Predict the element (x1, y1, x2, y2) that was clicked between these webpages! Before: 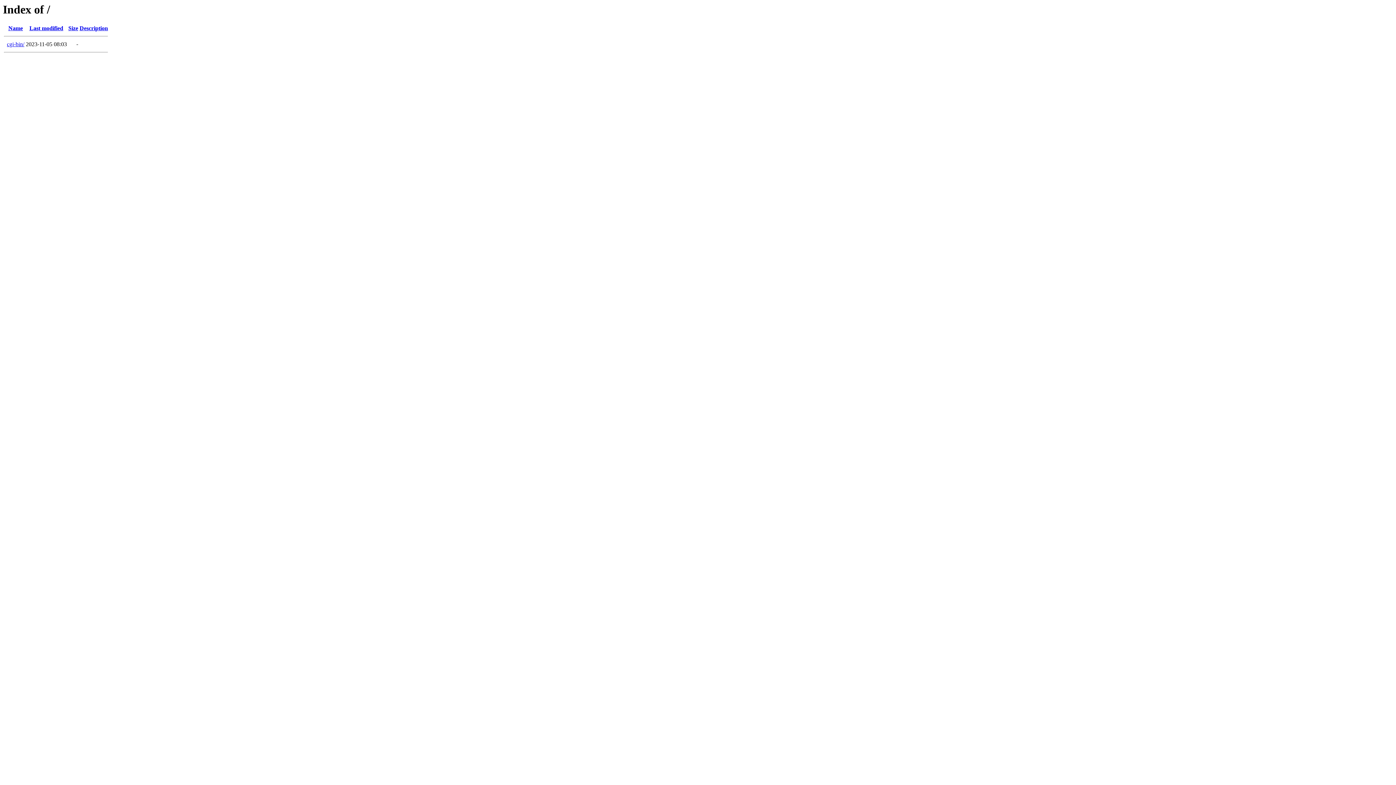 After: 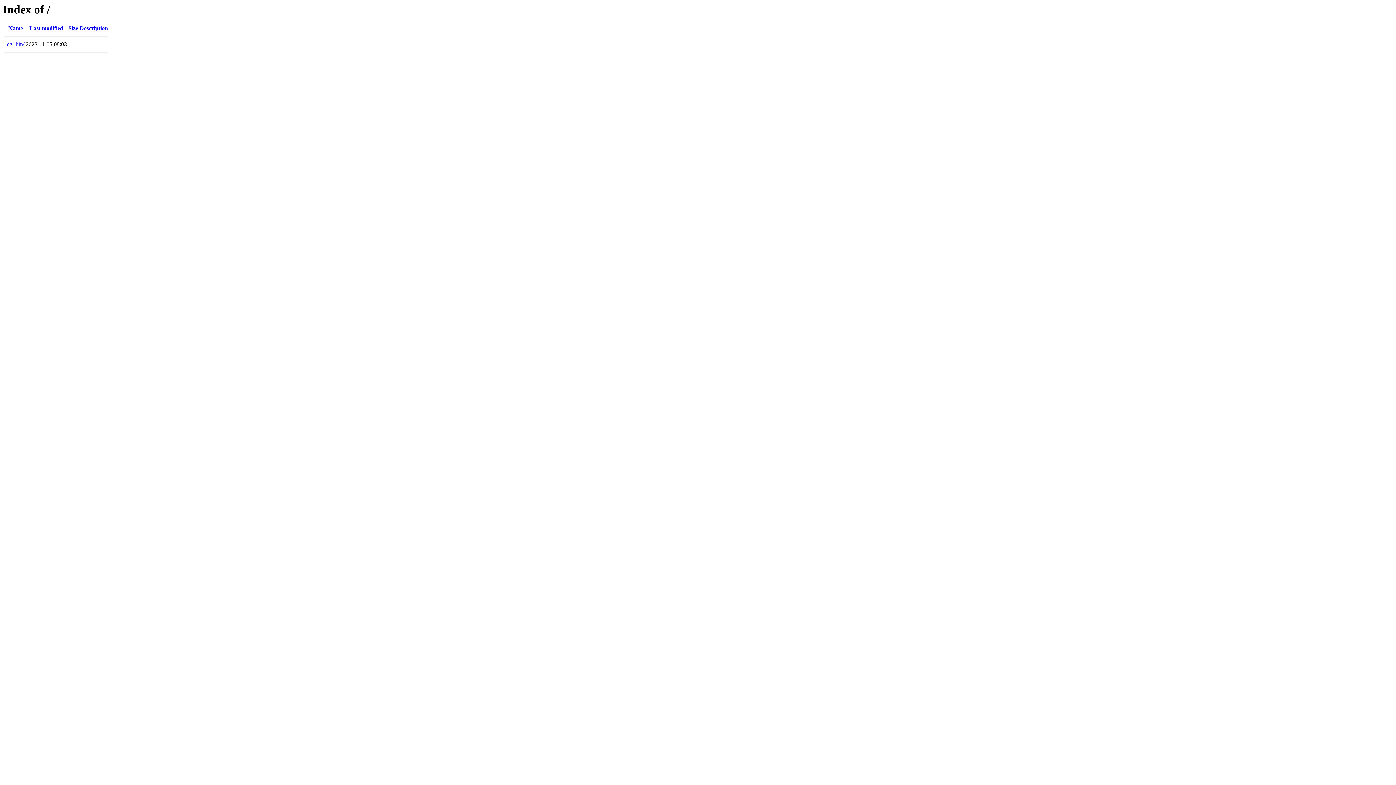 Action: bbox: (29, 25, 63, 31) label: Last modified